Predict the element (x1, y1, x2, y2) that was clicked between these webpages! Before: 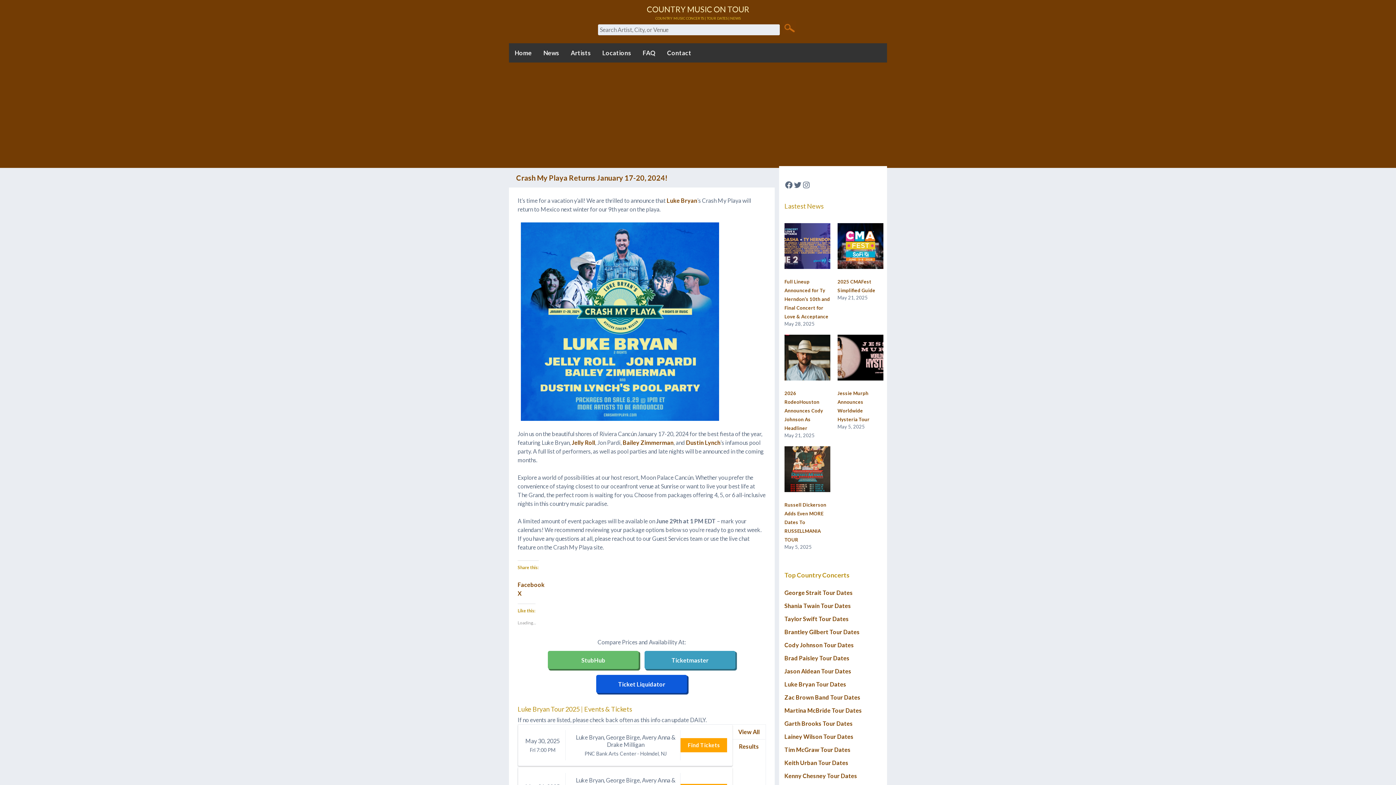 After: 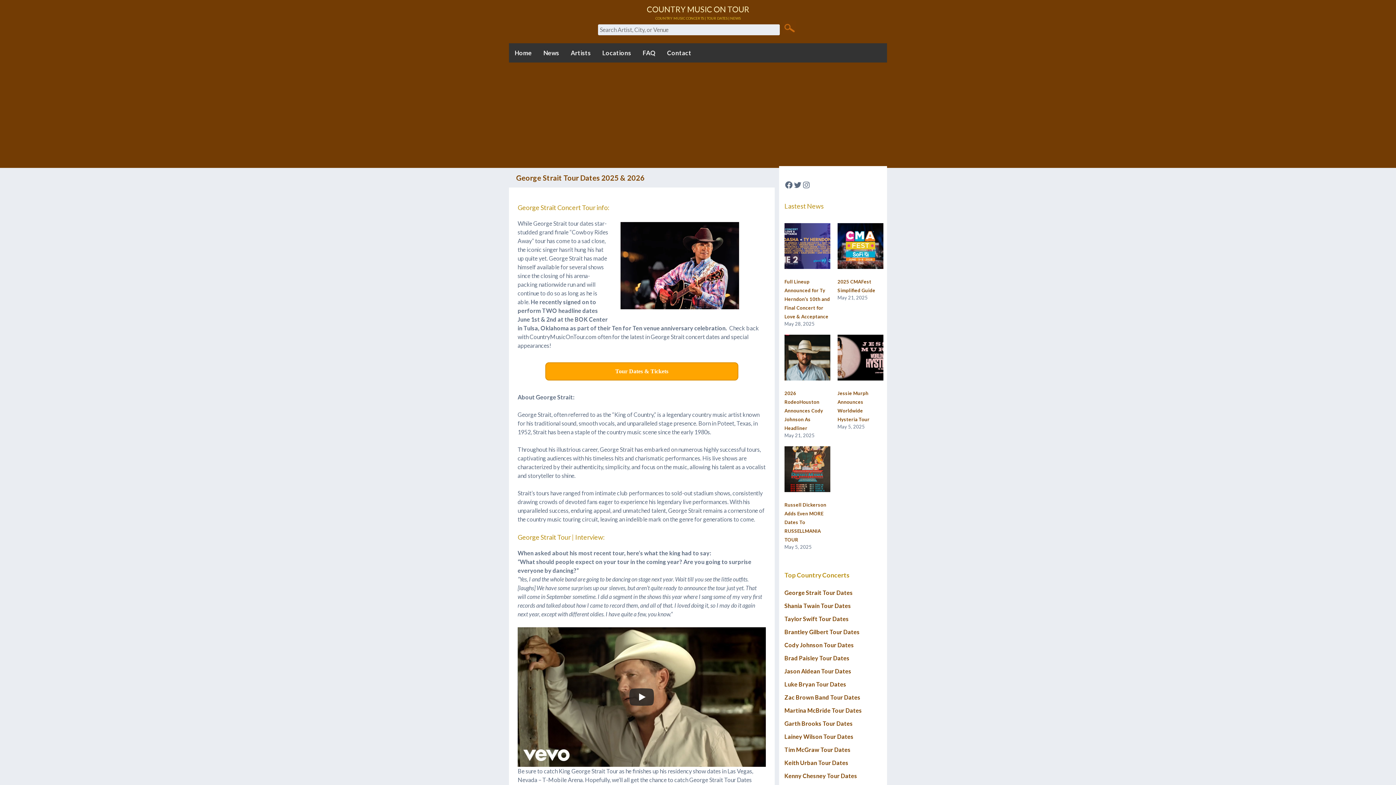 Action: bbox: (784, 589, 853, 596) label: George Strait Tour Dates